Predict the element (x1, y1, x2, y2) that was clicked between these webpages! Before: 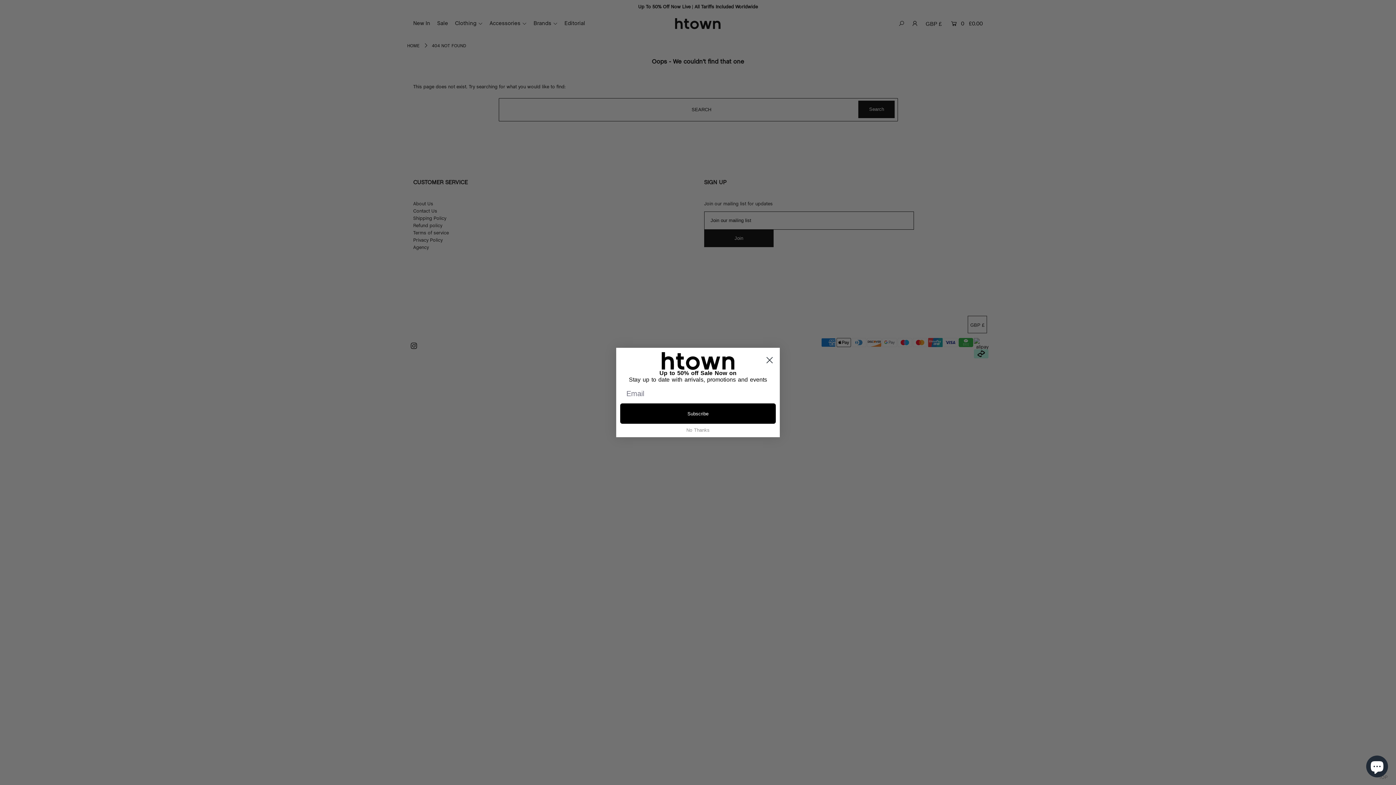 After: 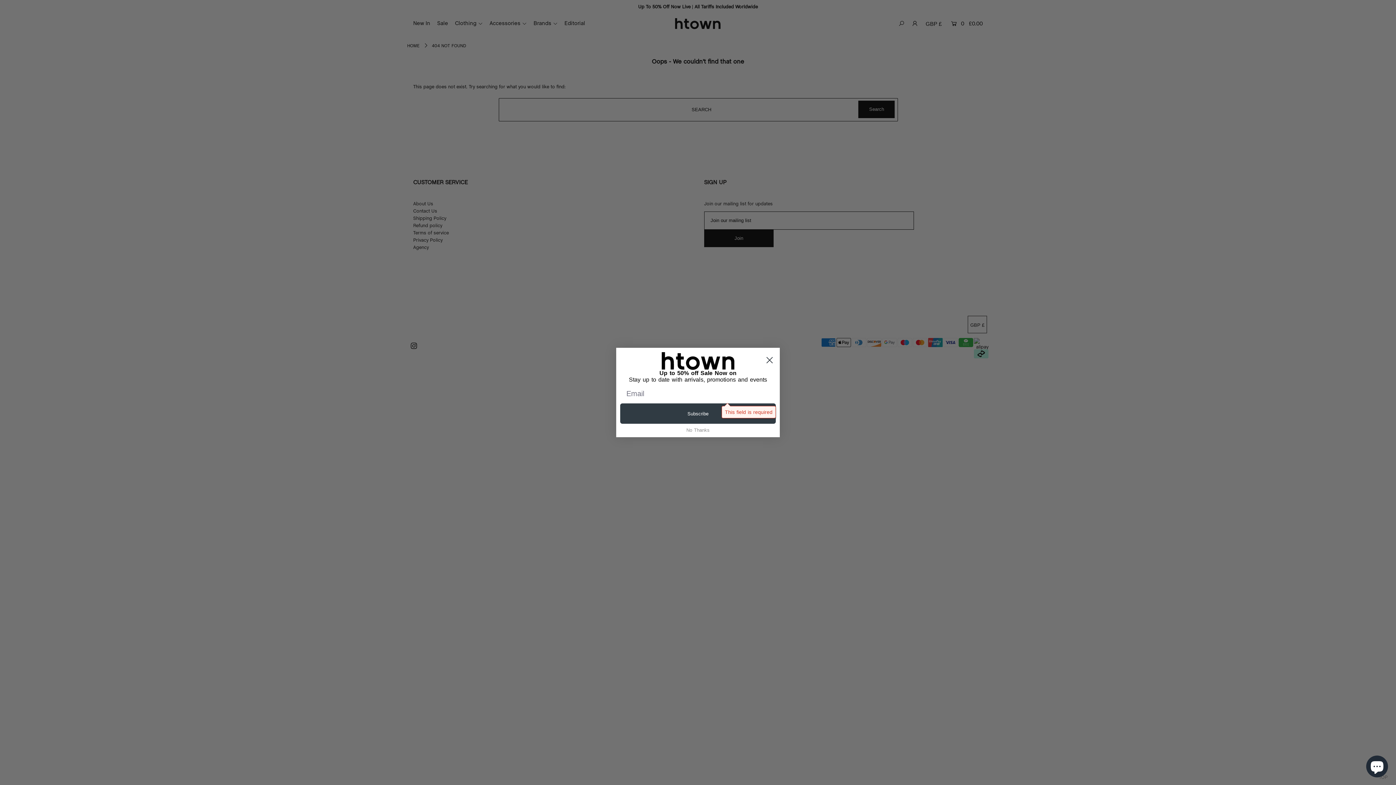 Action: bbox: (620, 403, 776, 424) label: Subscribe